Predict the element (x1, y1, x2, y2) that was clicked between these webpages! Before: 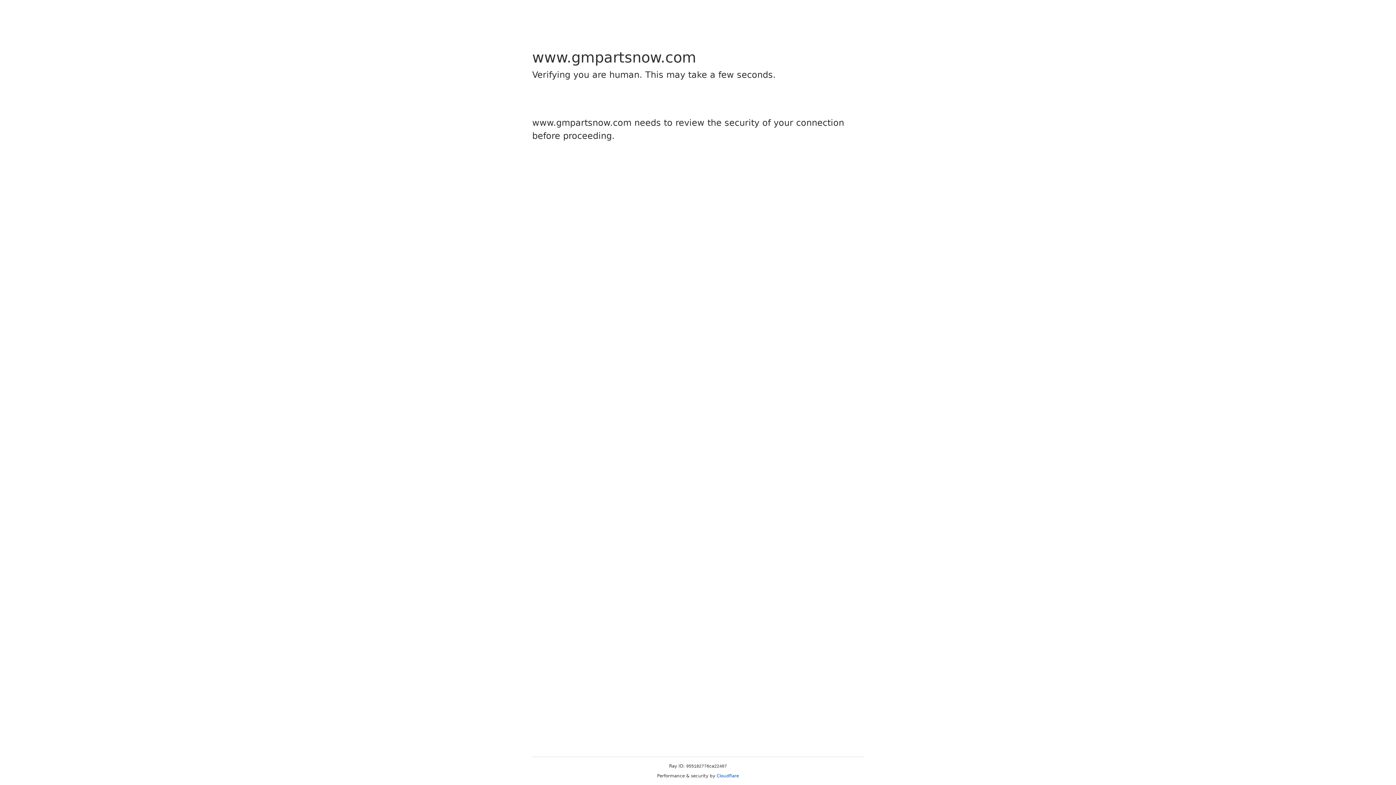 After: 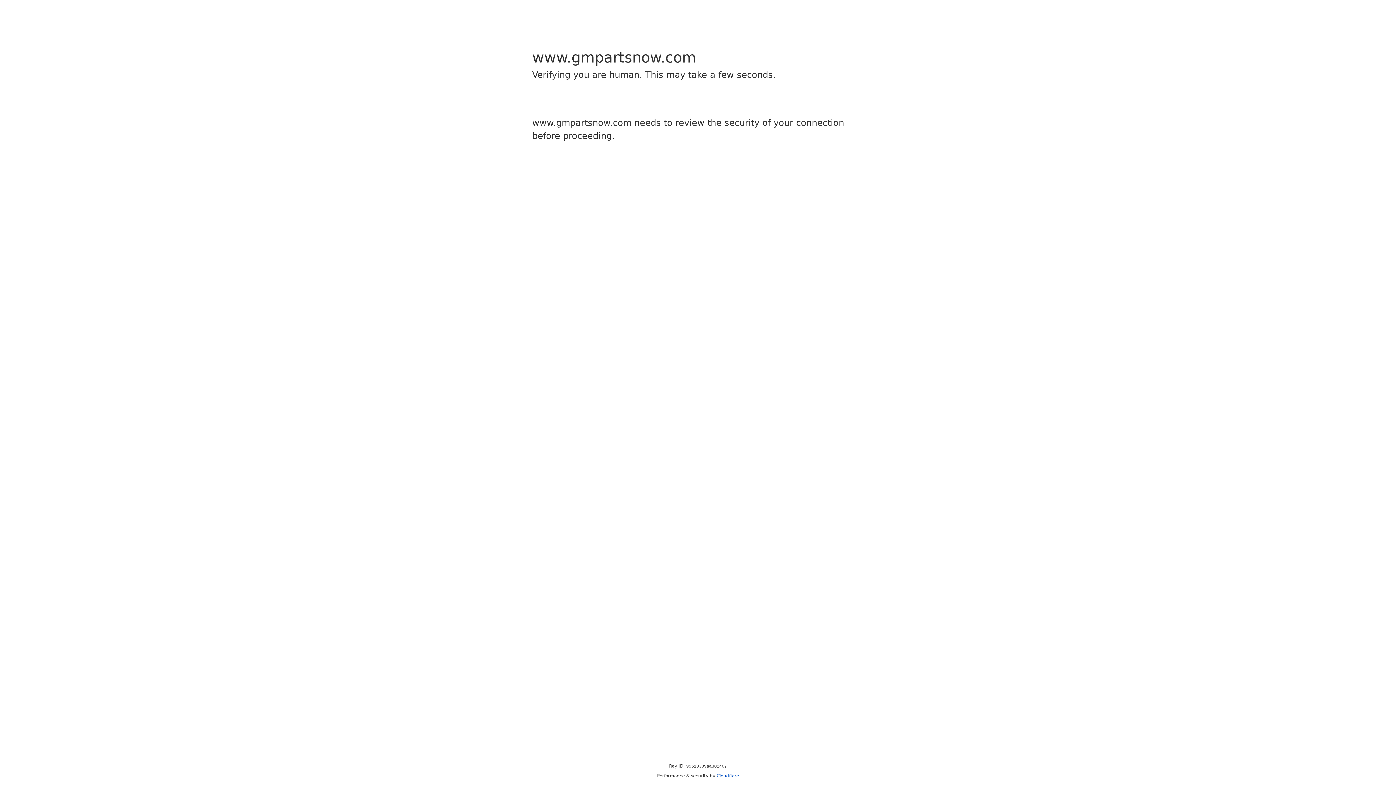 Action: bbox: (716, 773, 739, 778) label: Cloudflare